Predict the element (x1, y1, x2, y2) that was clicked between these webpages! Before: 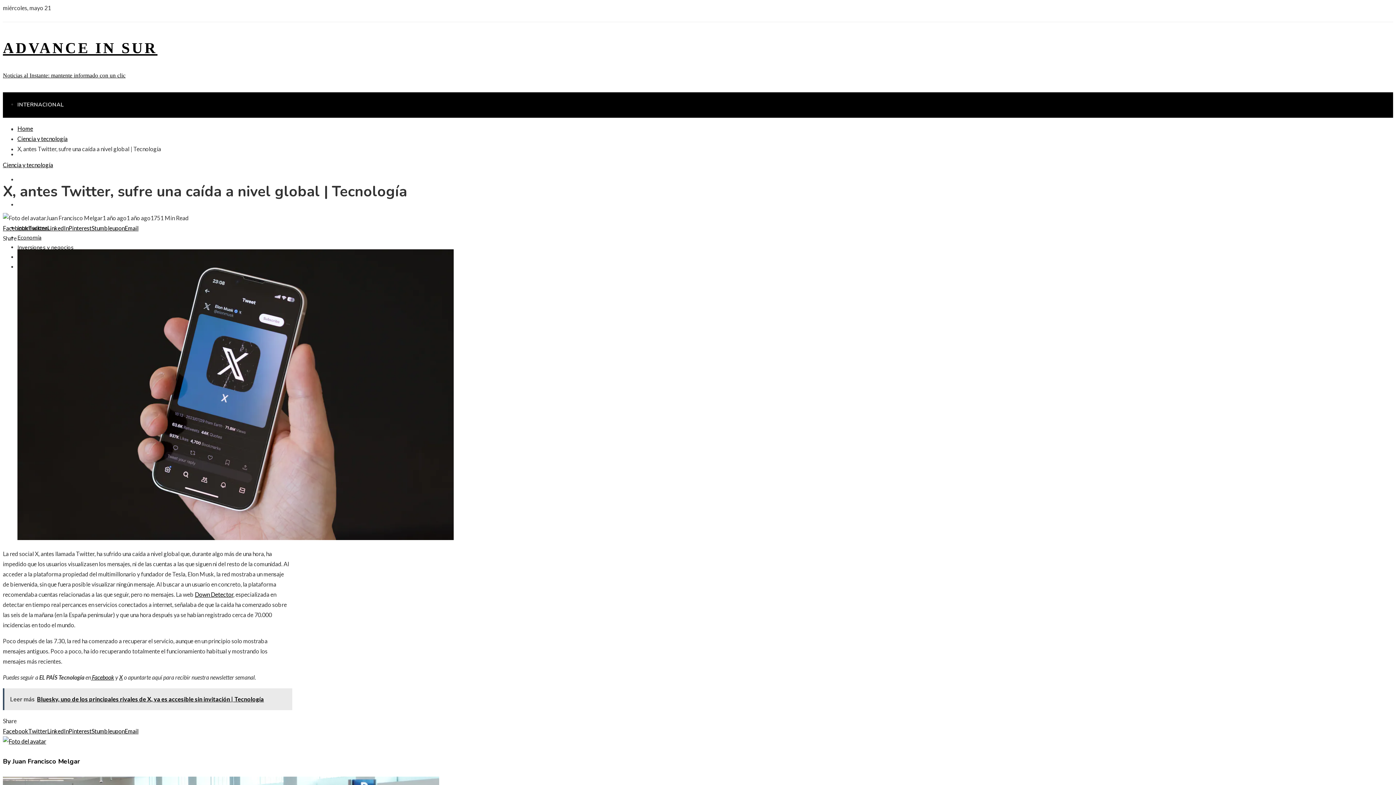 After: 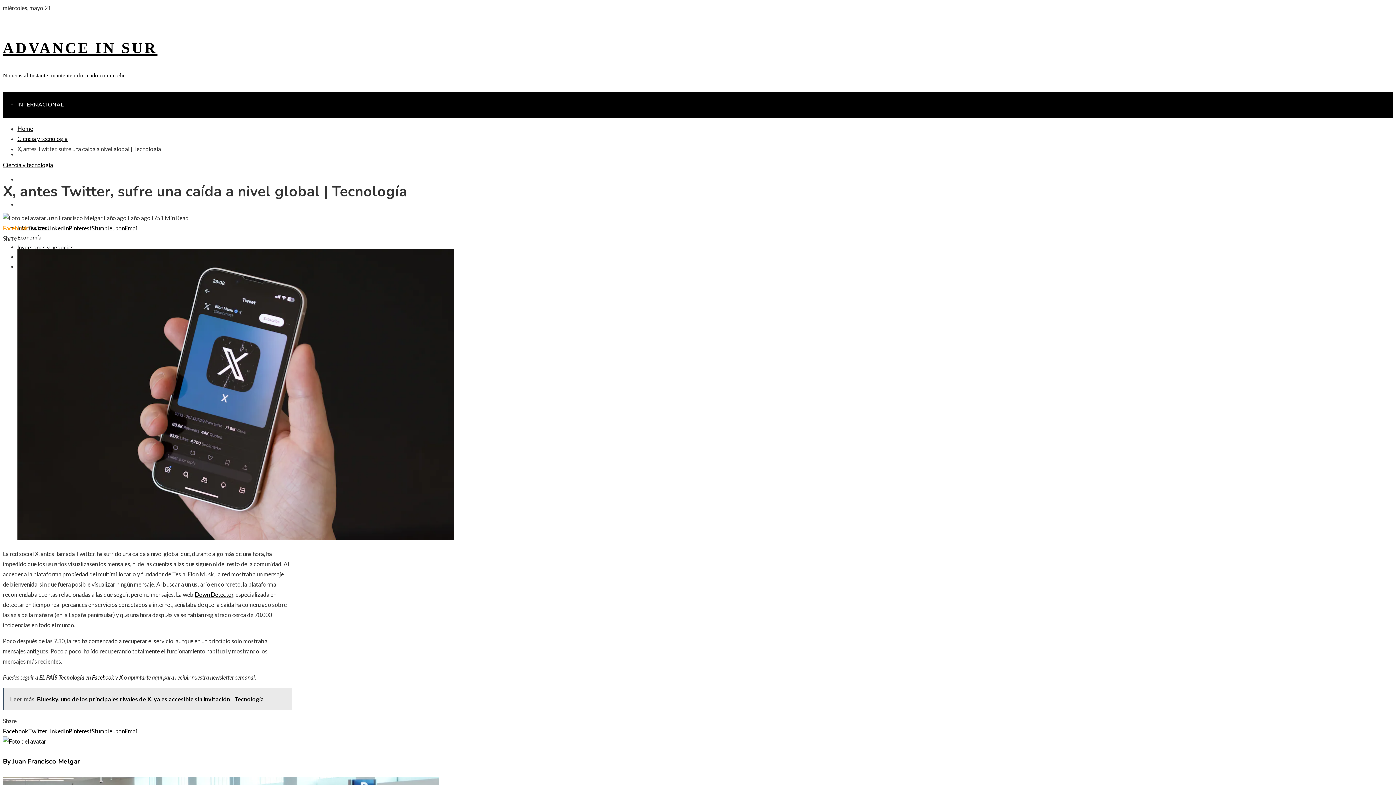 Action: bbox: (2, 224, 28, 231) label: Facebook